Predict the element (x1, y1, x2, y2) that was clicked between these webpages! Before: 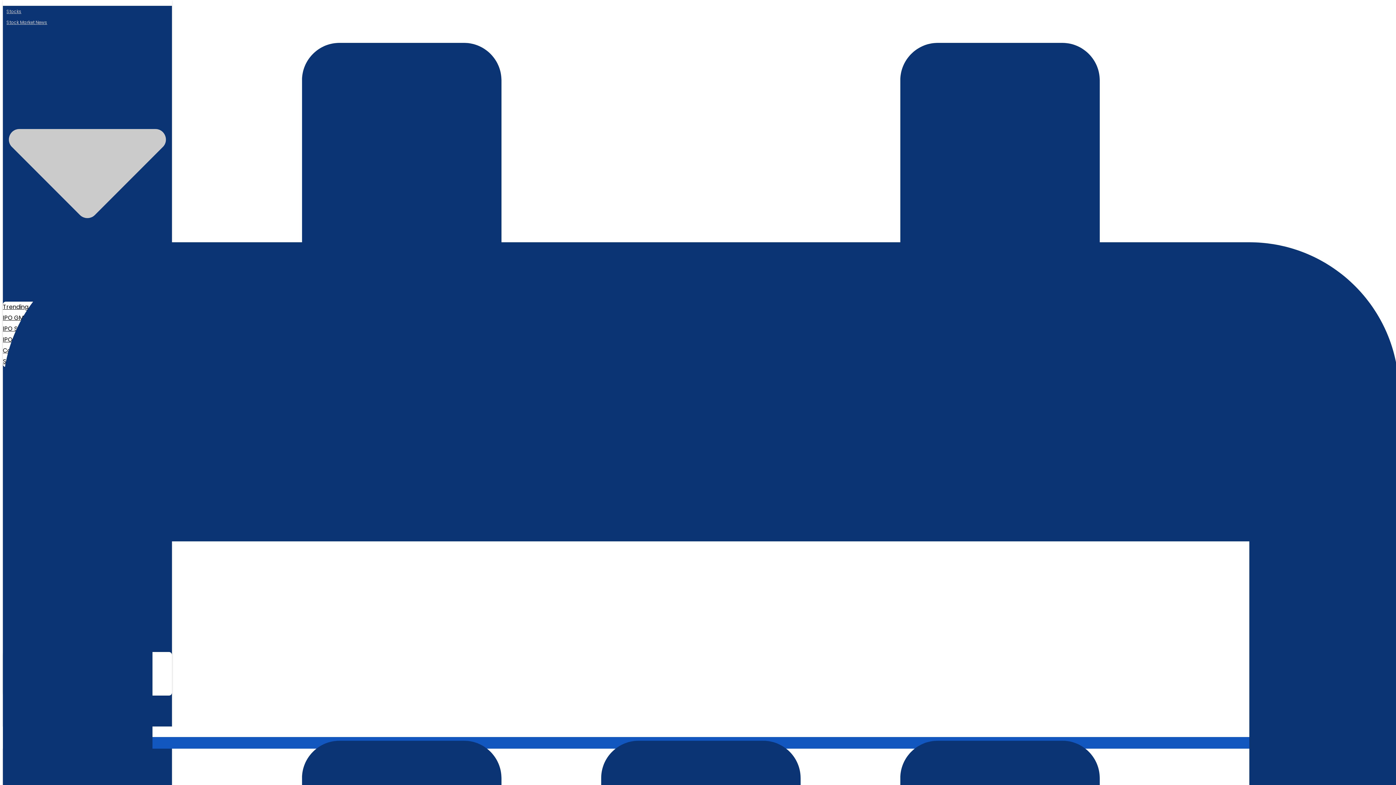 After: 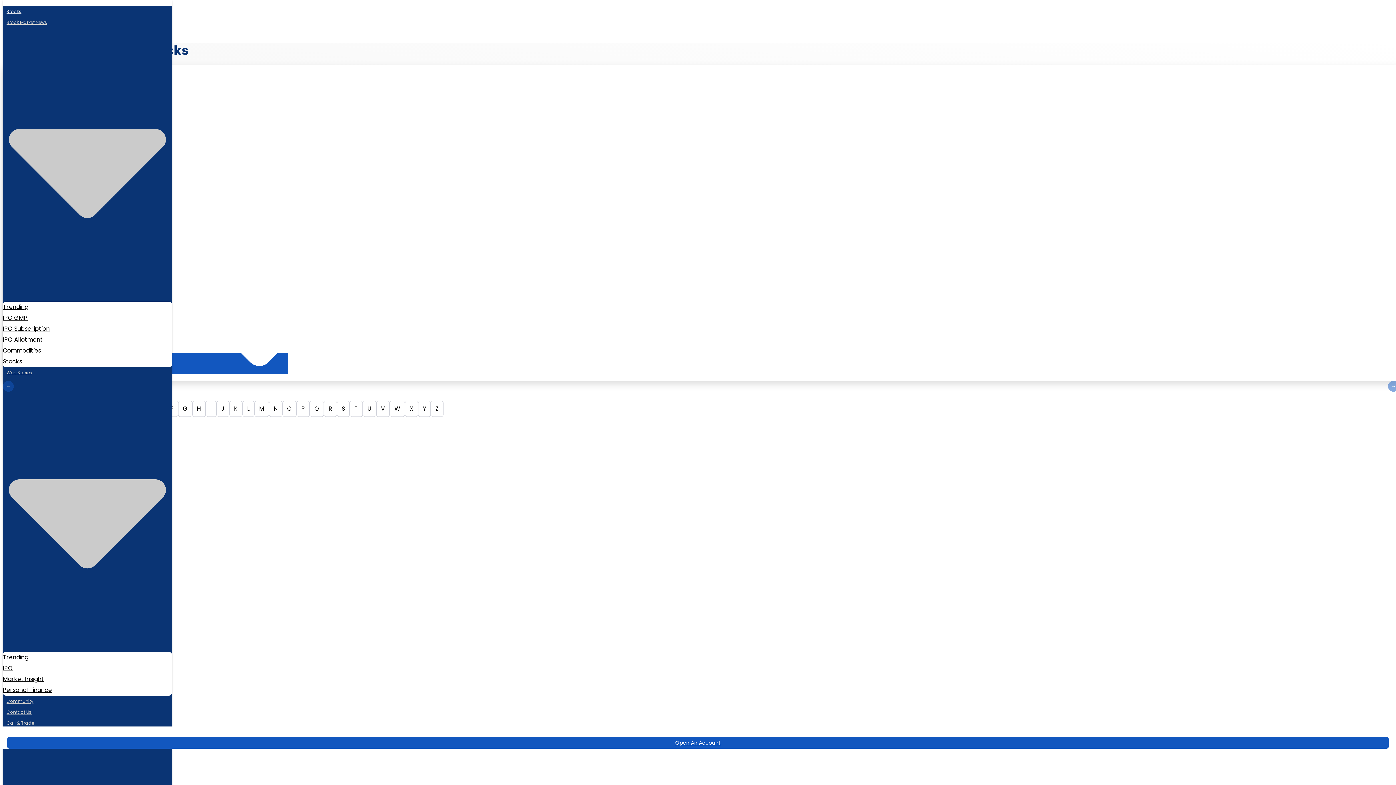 Action: label: Stocks bbox: (2, 4, 25, 18)